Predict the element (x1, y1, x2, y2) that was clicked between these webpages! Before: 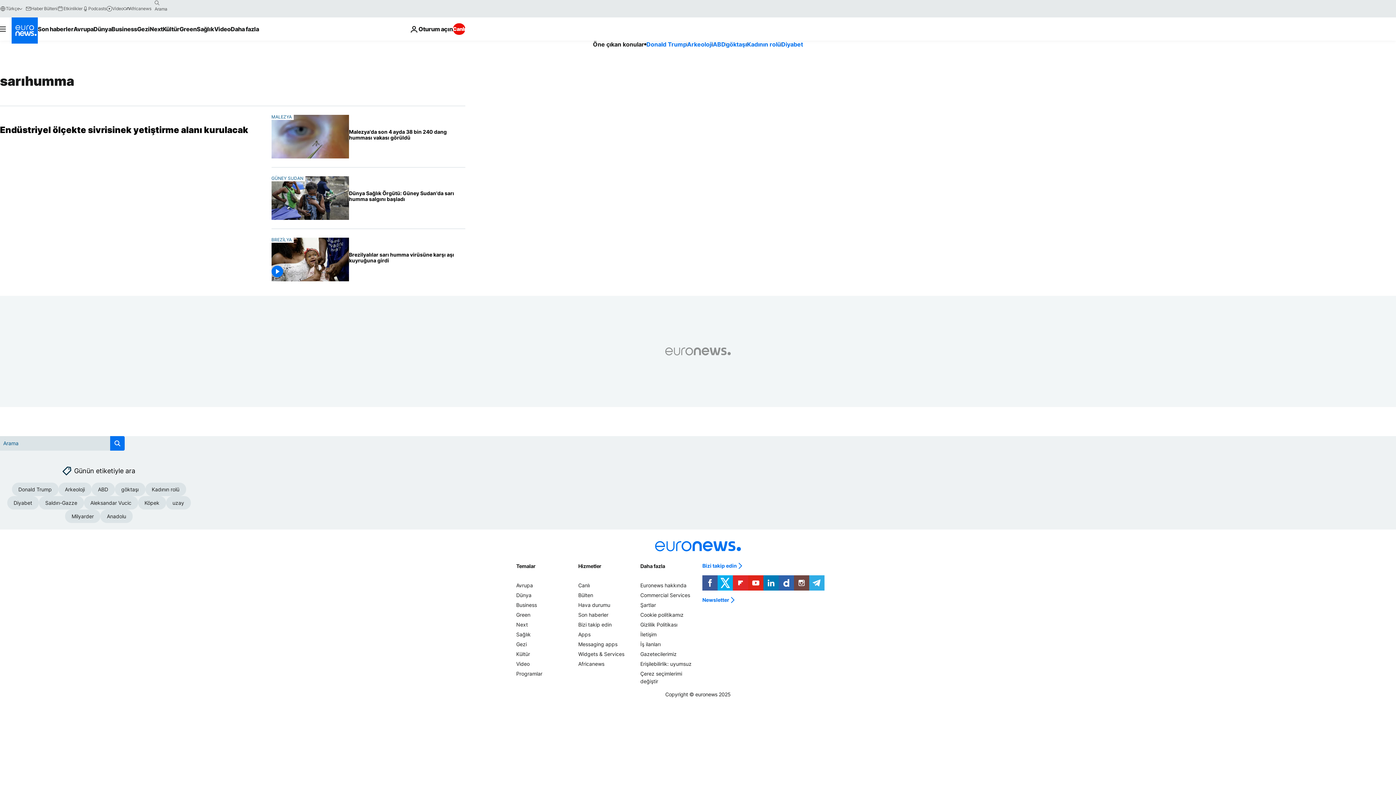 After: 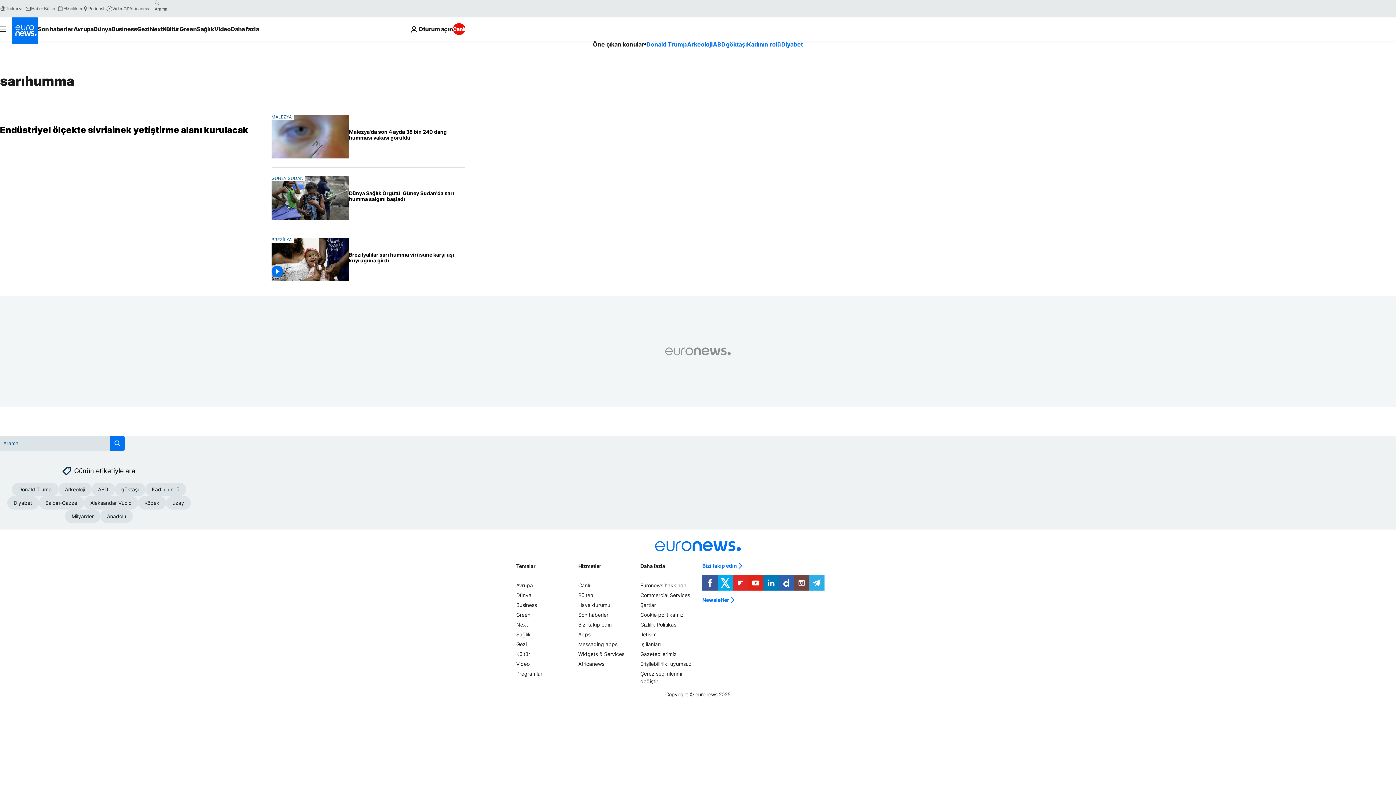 Action: bbox: (778, 575, 794, 590)